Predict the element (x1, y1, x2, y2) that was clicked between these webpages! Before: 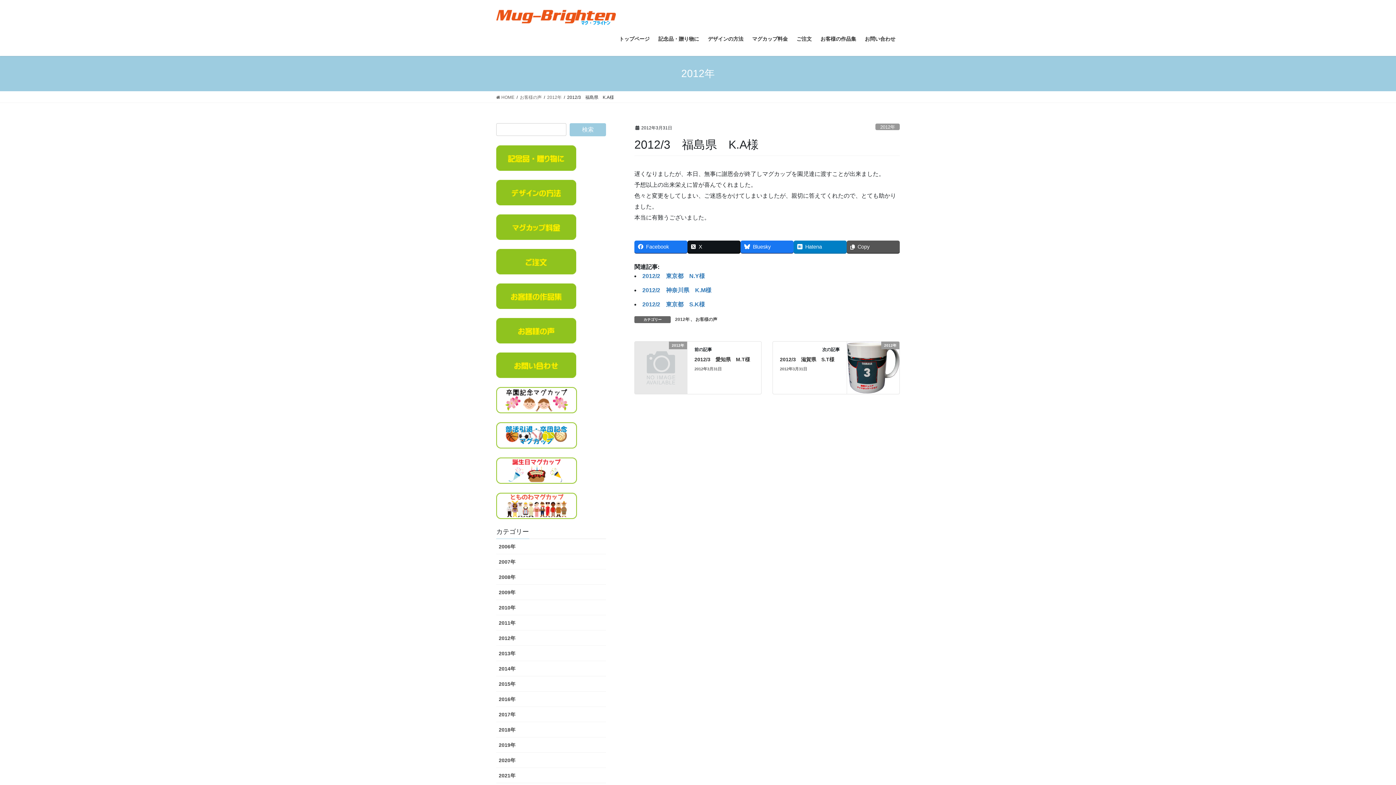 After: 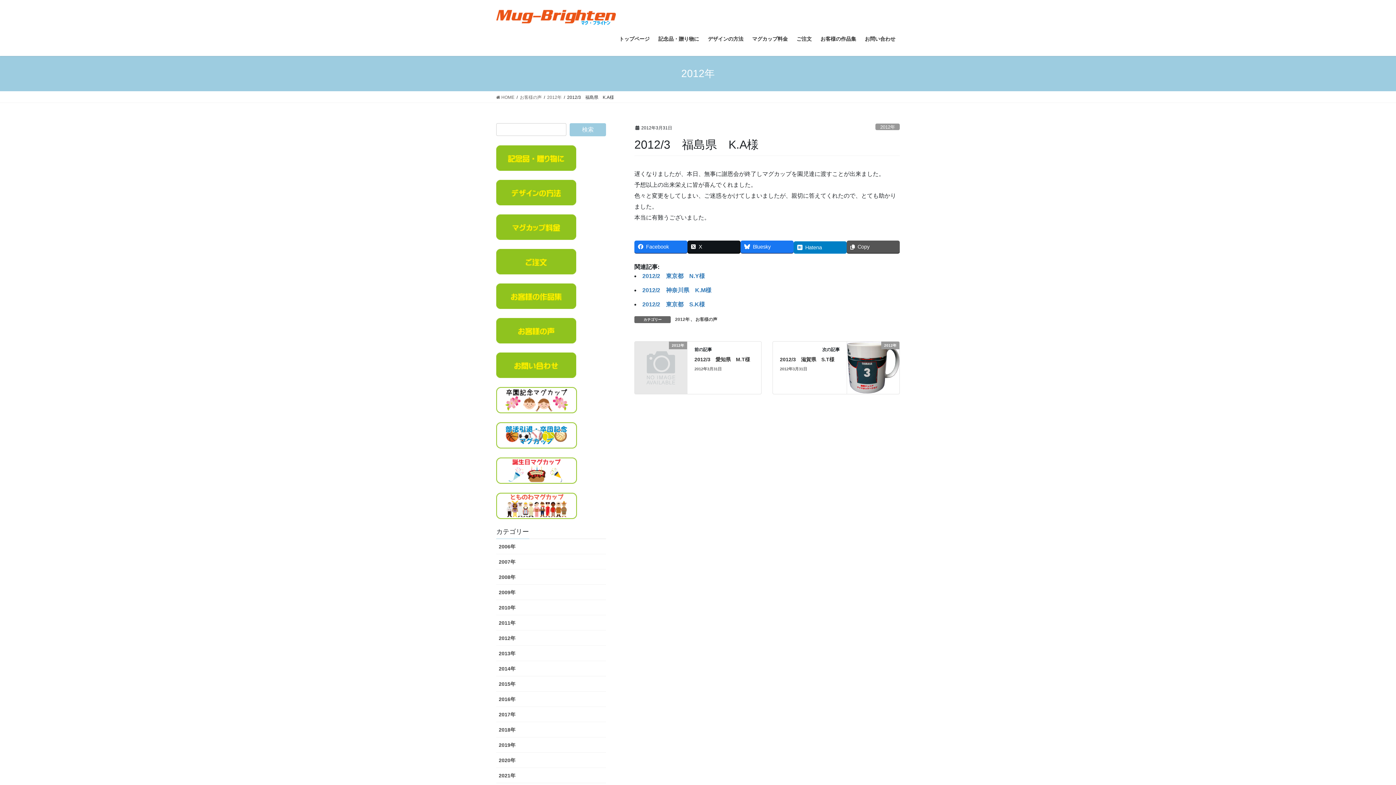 Action: bbox: (793, 240, 846, 253) label: Hatena